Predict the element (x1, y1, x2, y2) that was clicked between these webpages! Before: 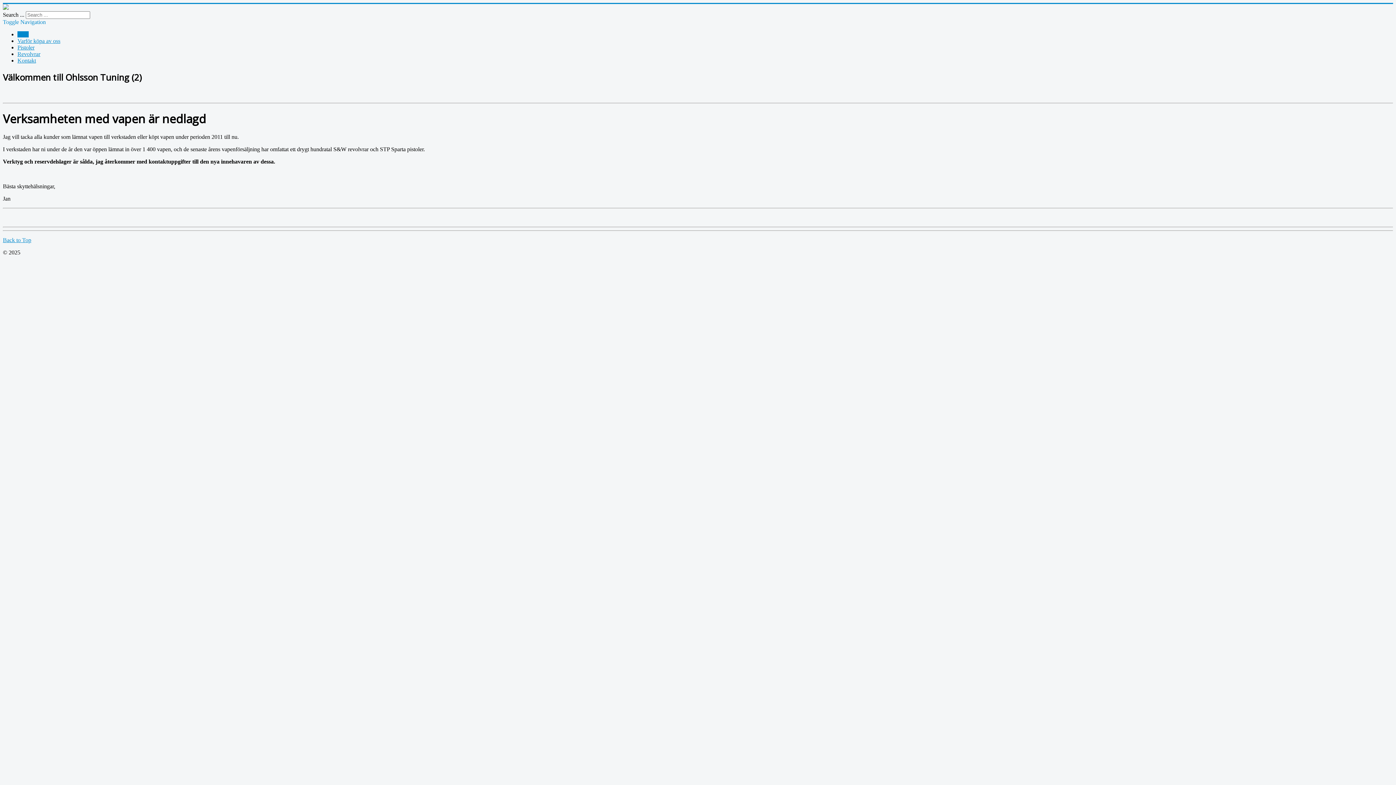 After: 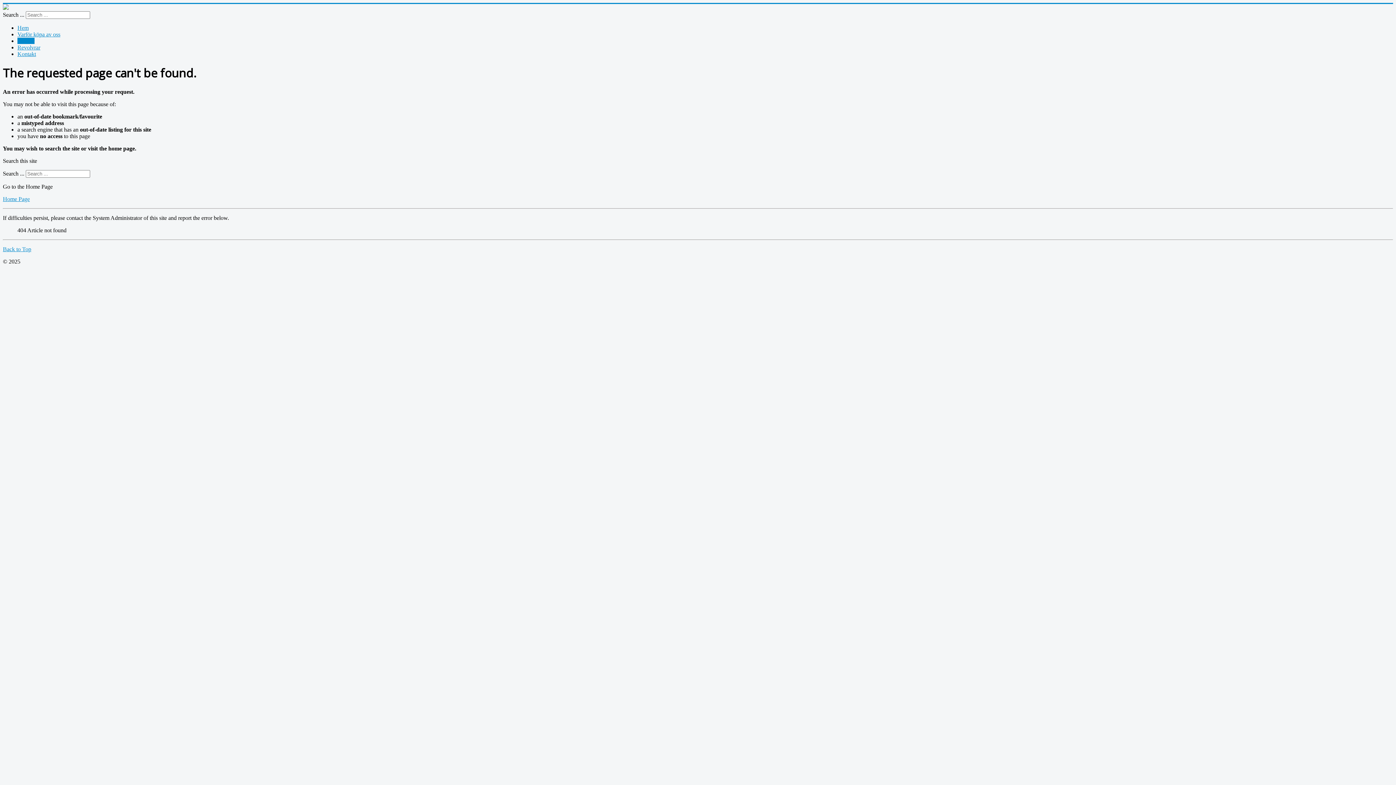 Action: label: Pistoler bbox: (17, 44, 34, 50)